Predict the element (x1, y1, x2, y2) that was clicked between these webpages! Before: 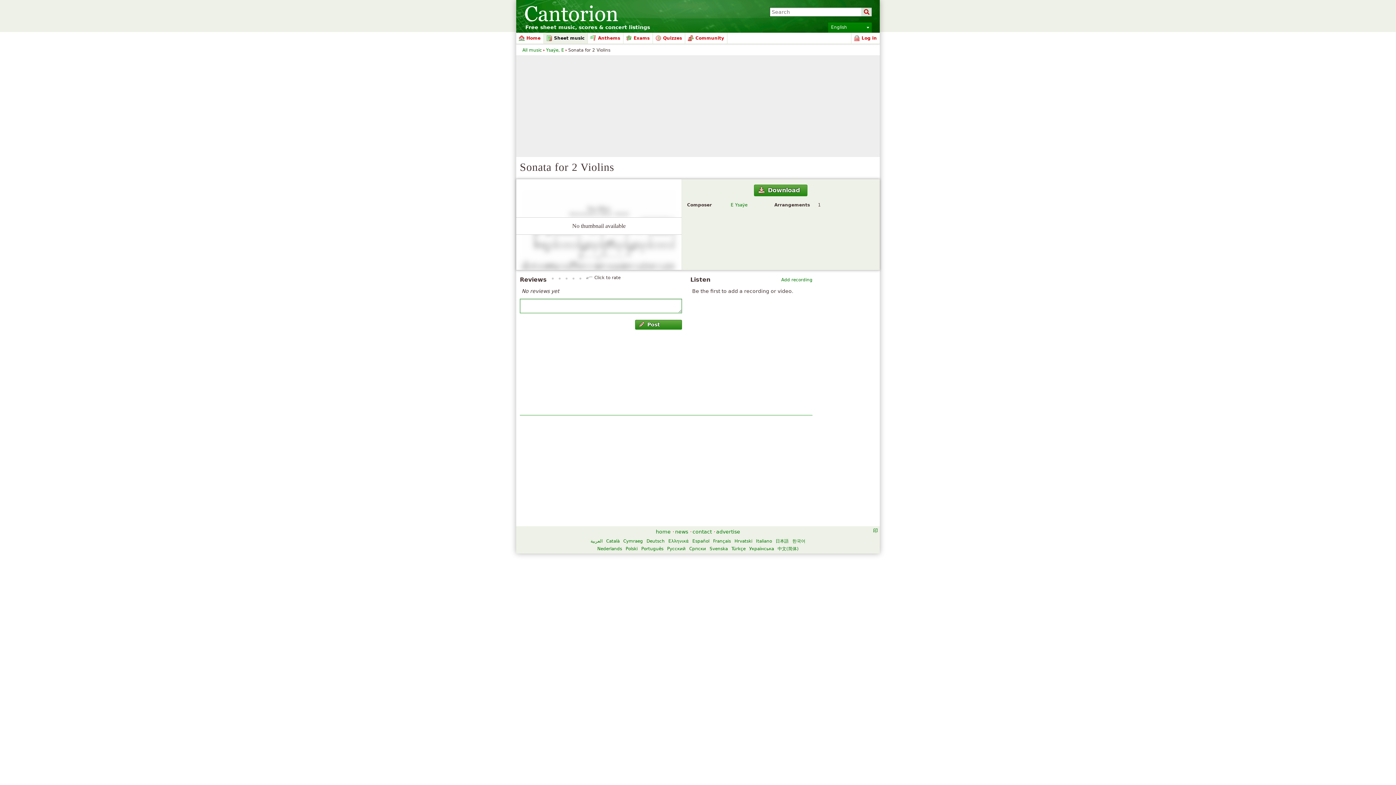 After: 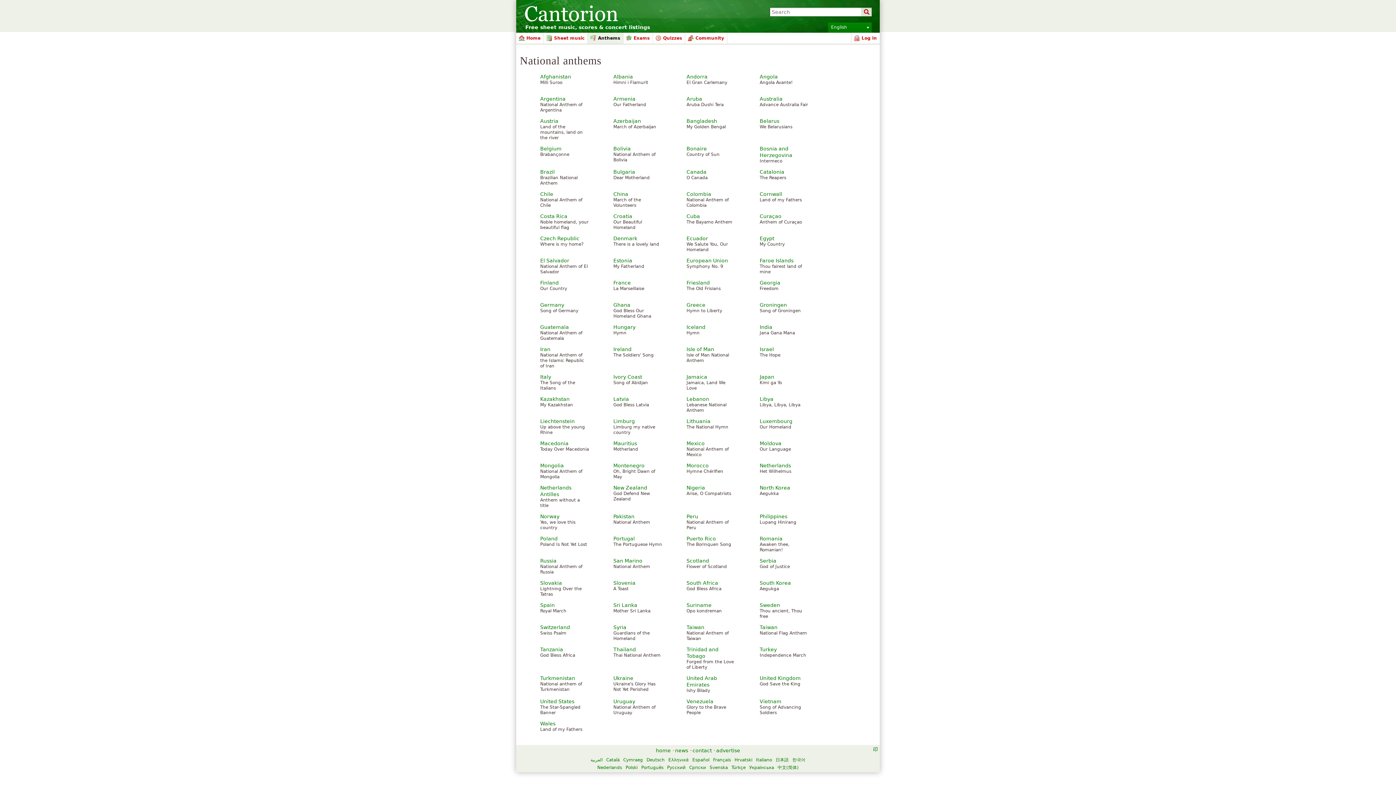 Action: bbox: (588, 32, 623, 43) label: Anthems